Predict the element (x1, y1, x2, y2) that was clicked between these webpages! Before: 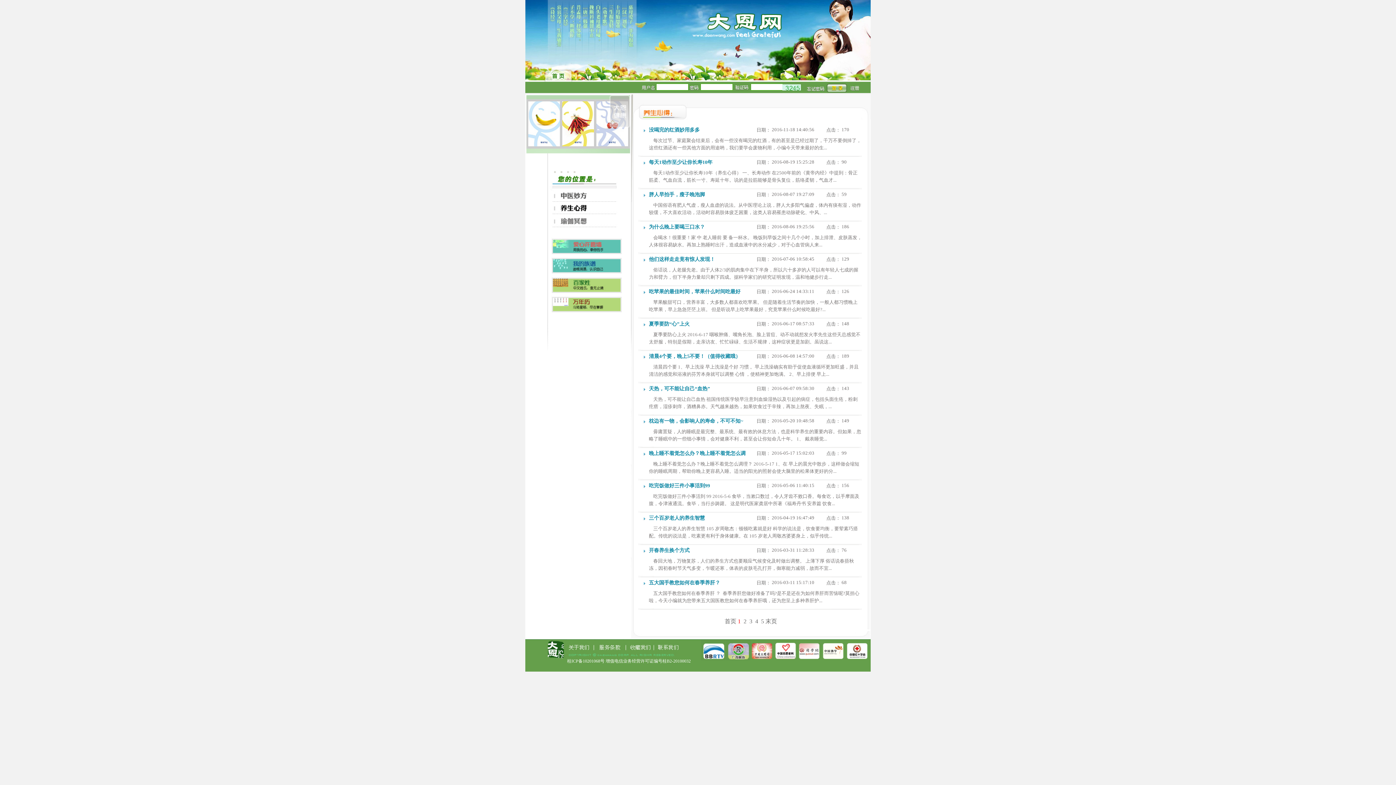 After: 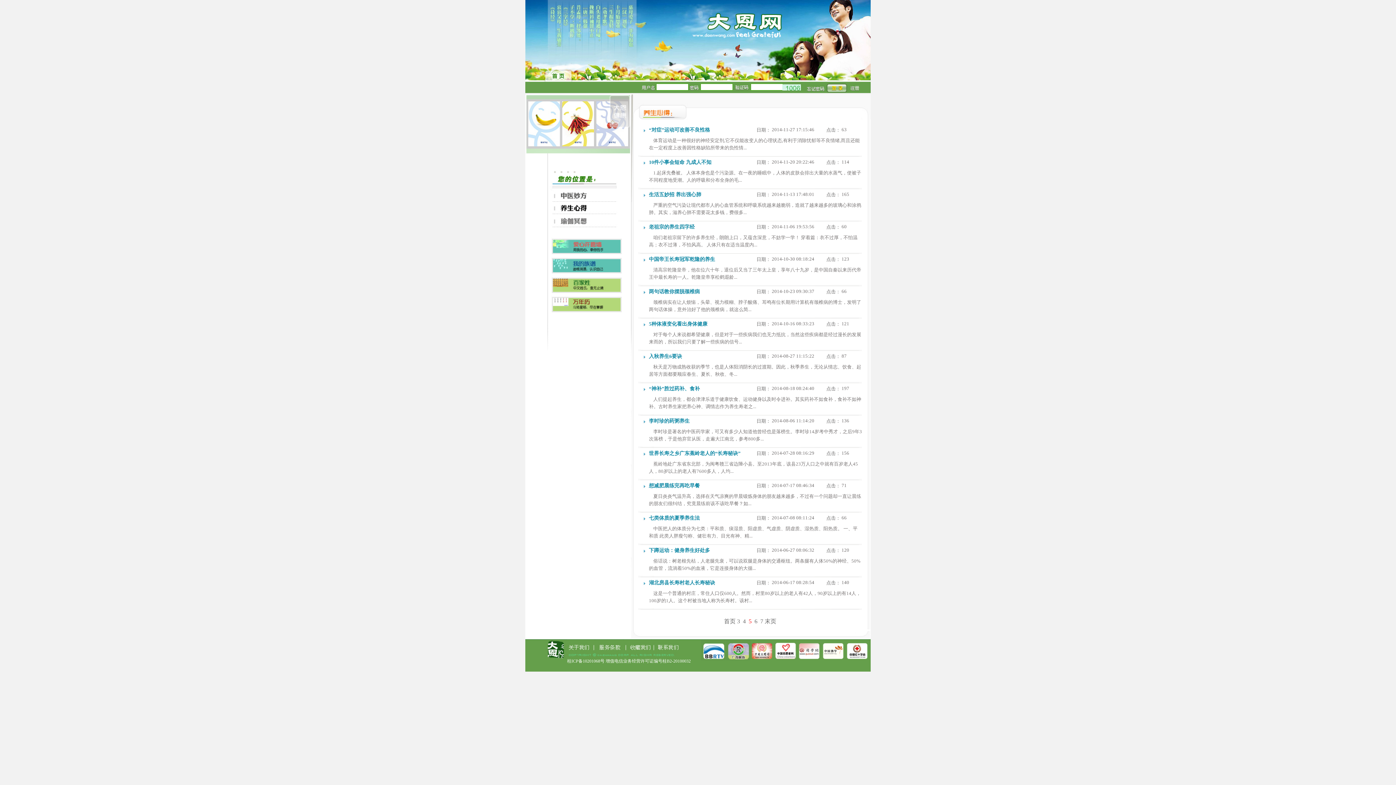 Action: bbox: (761, 618, 764, 624) label: 5